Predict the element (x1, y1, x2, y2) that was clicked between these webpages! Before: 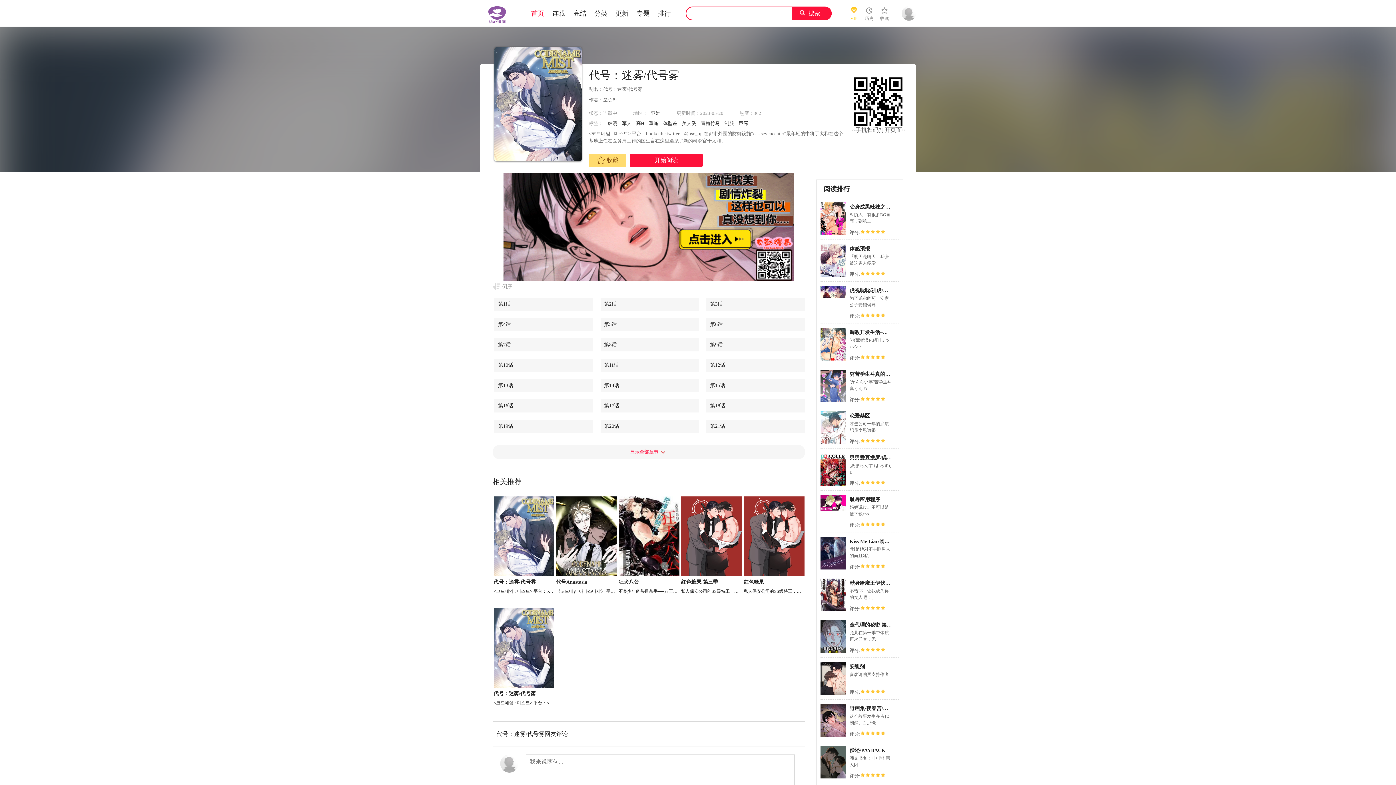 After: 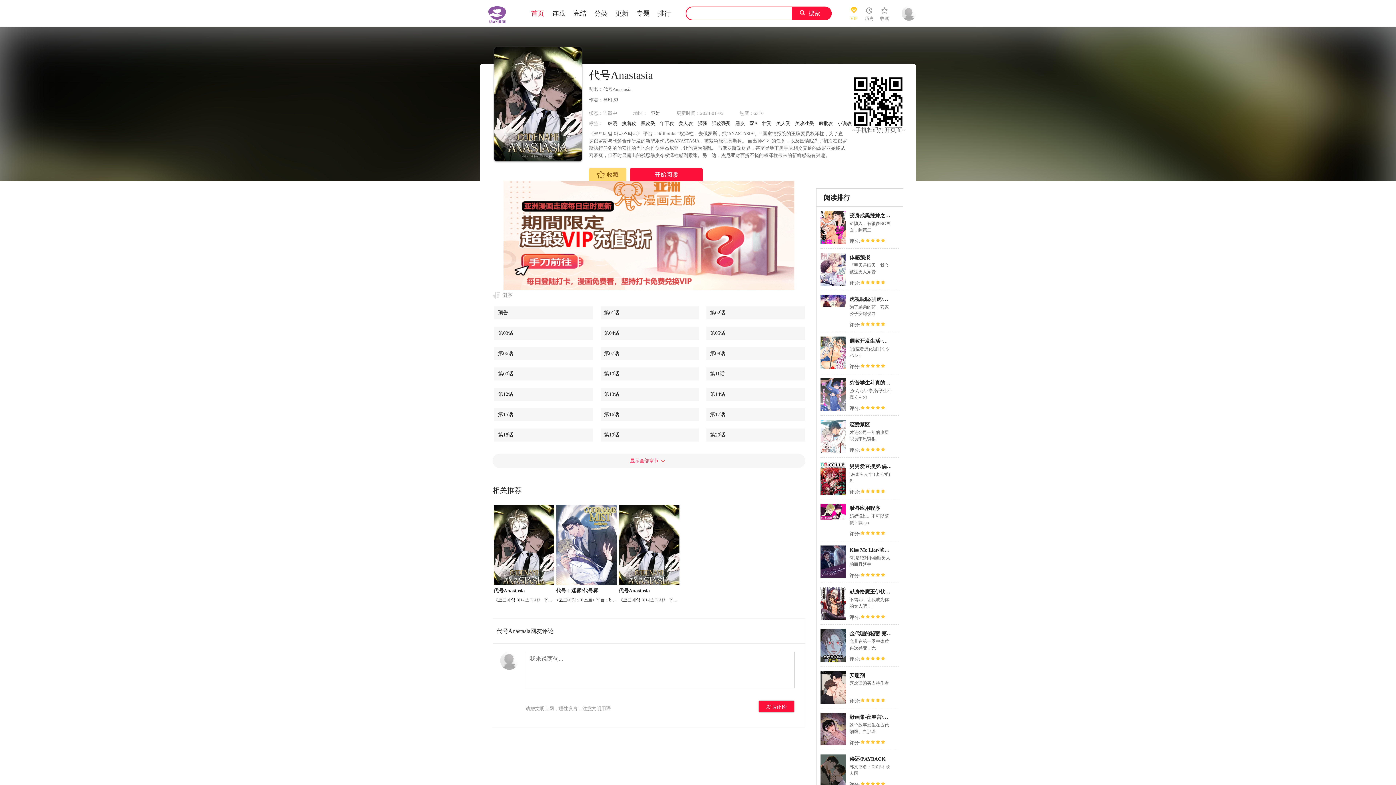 Action: label: 代号Anastasia bbox: (556, 579, 587, 585)